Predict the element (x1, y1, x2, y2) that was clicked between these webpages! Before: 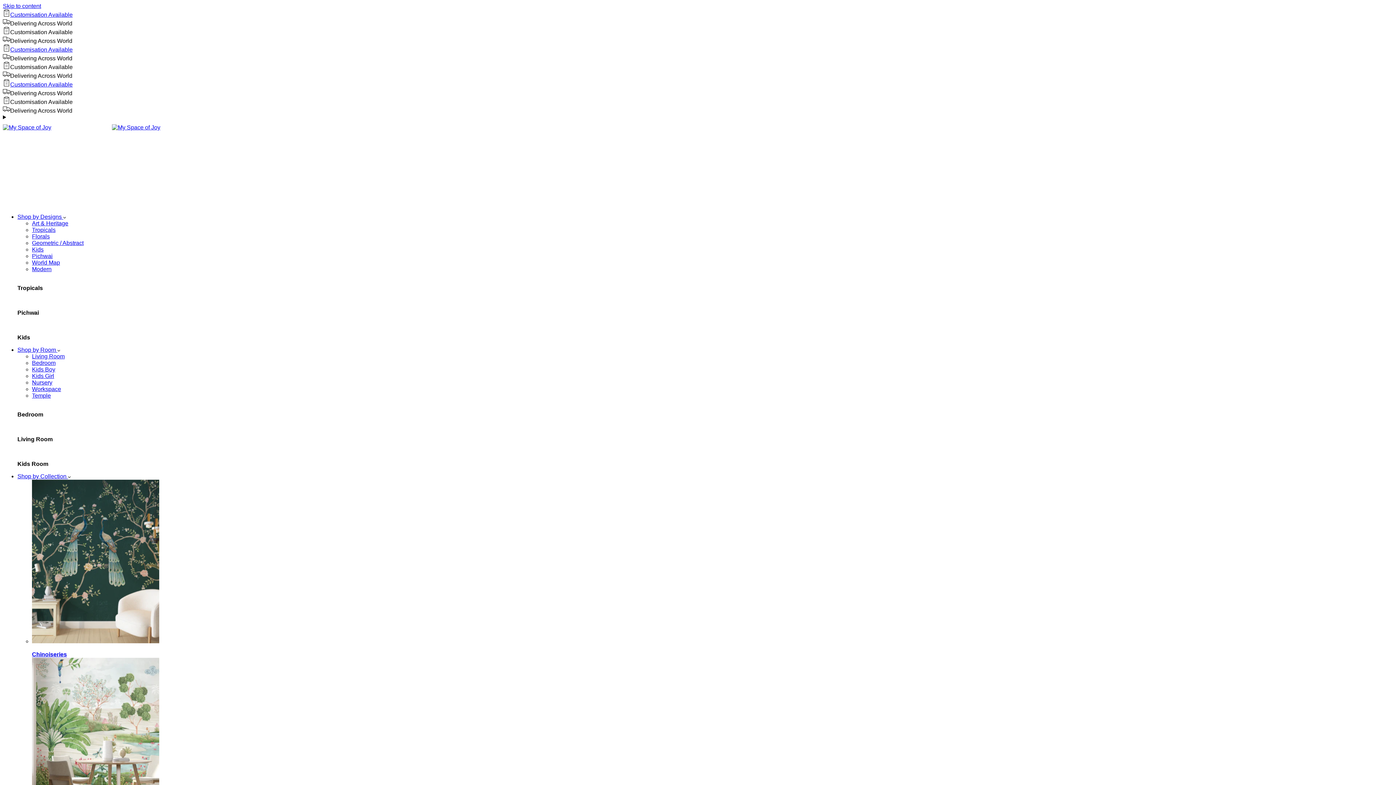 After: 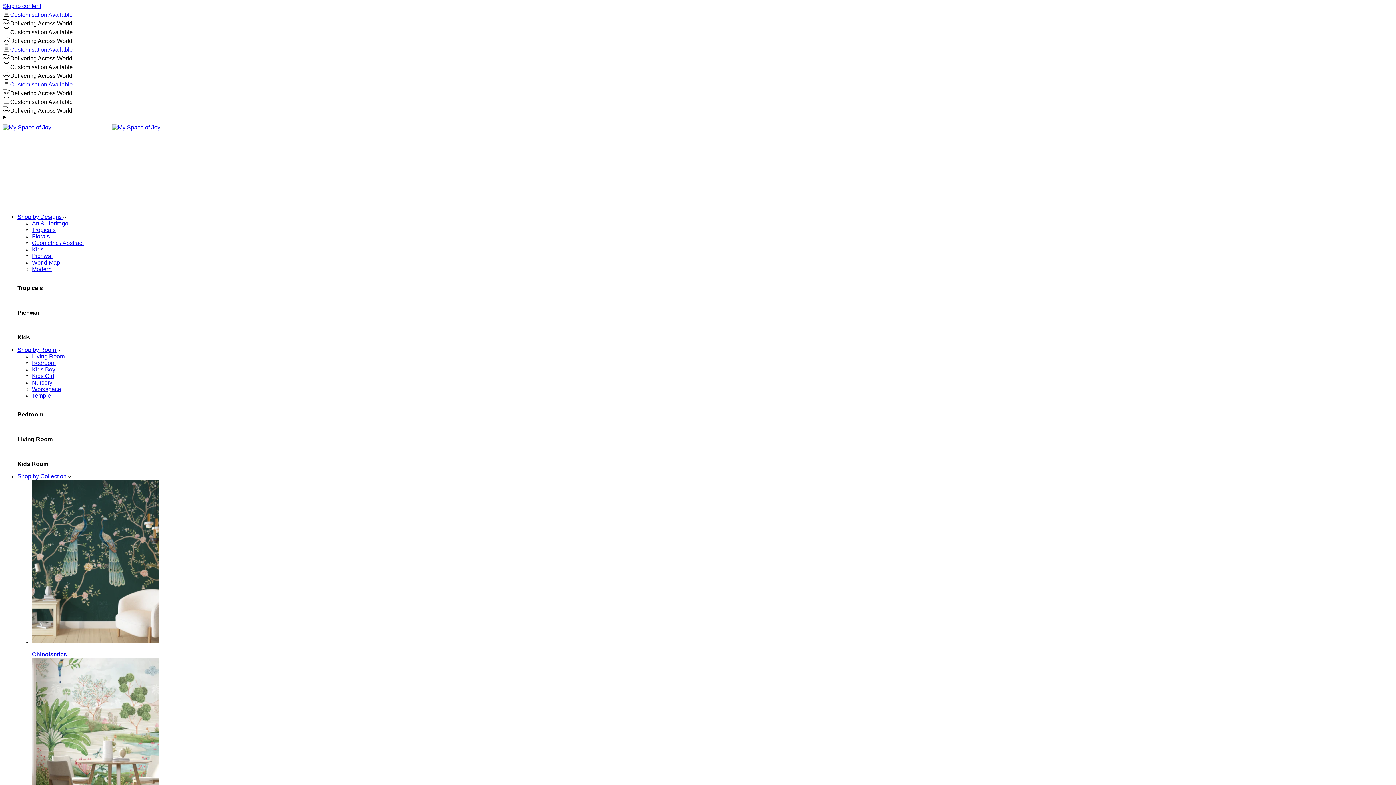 Action: label: Modern bbox: (32, 266, 51, 272)